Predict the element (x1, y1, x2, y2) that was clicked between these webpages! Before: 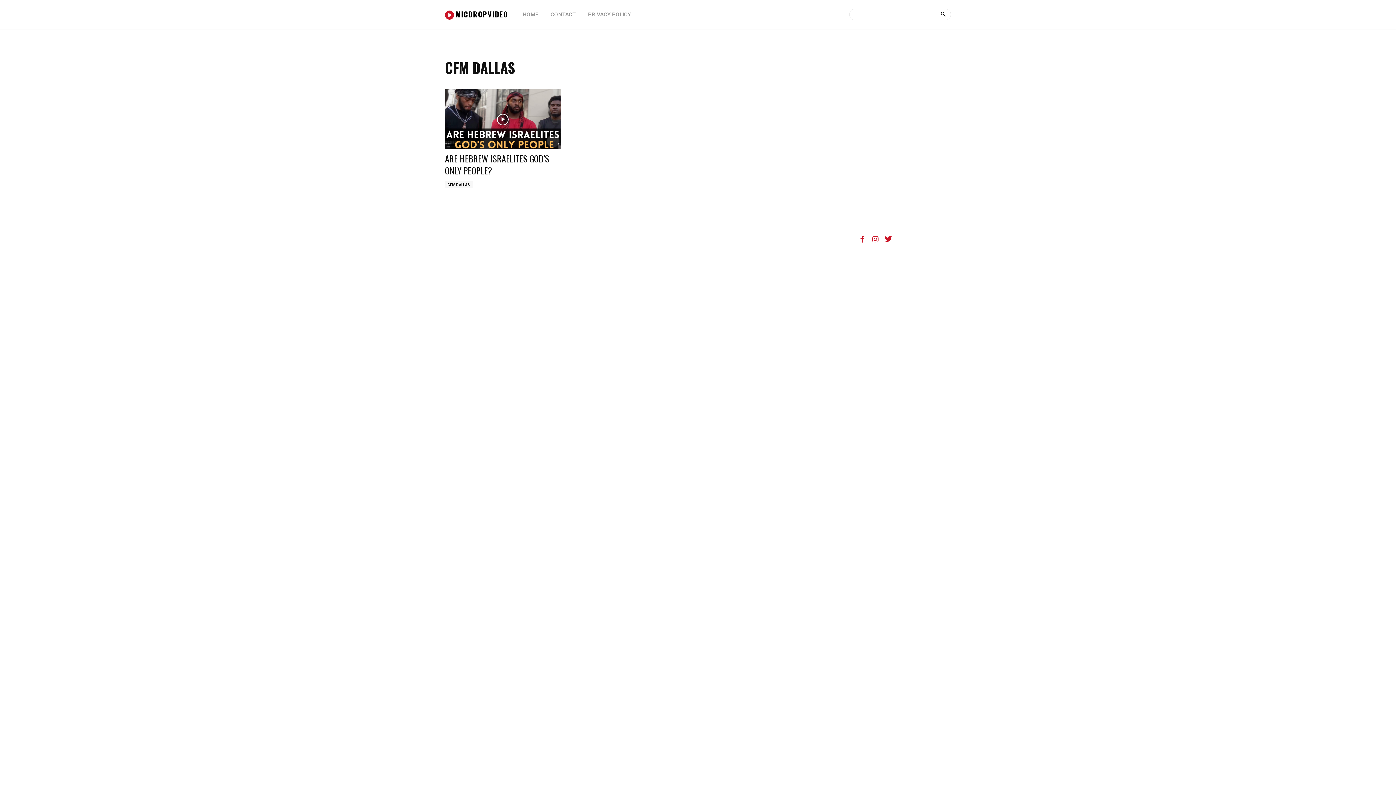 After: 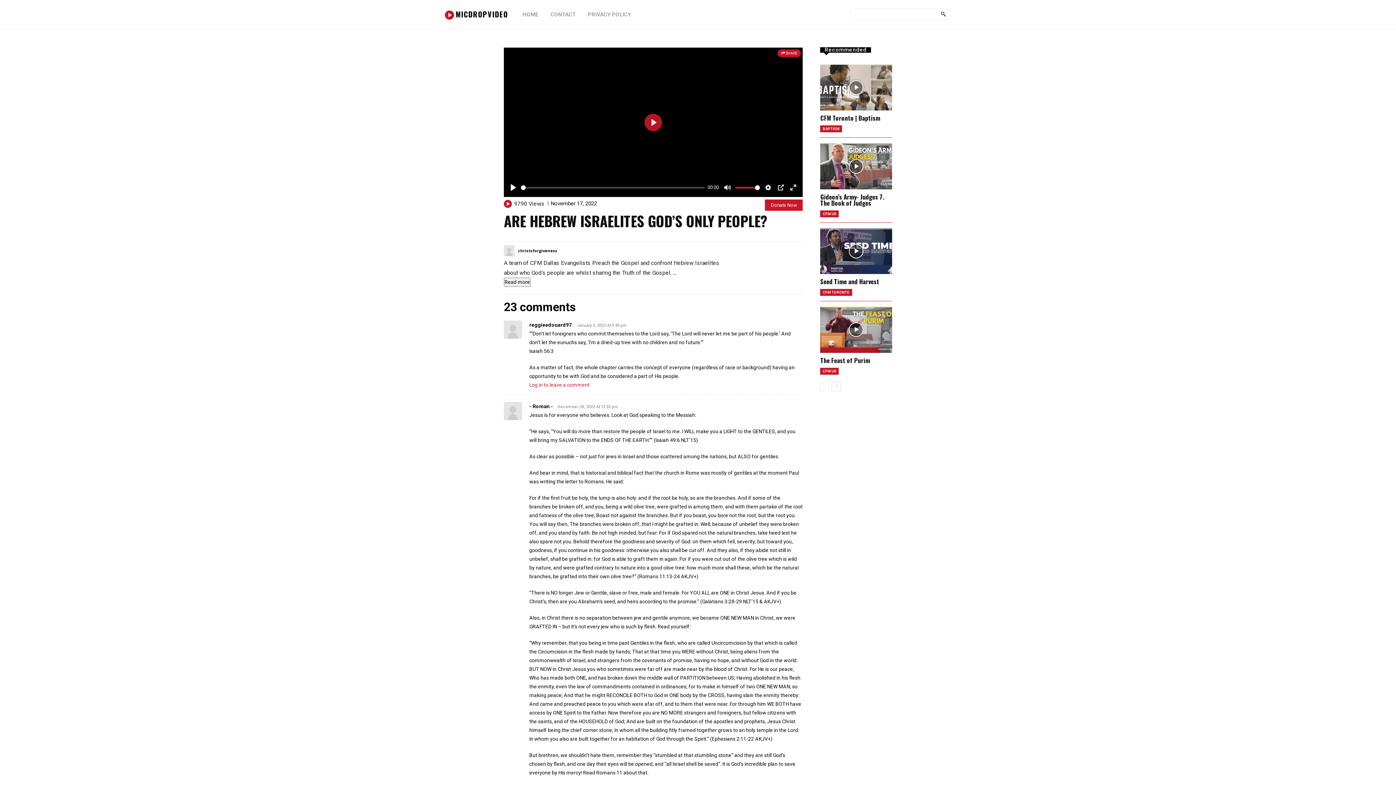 Action: bbox: (445, 152, 549, 177) label: ARE HEBREW ISRAELITES GOD’S ONLY PEOPLE?